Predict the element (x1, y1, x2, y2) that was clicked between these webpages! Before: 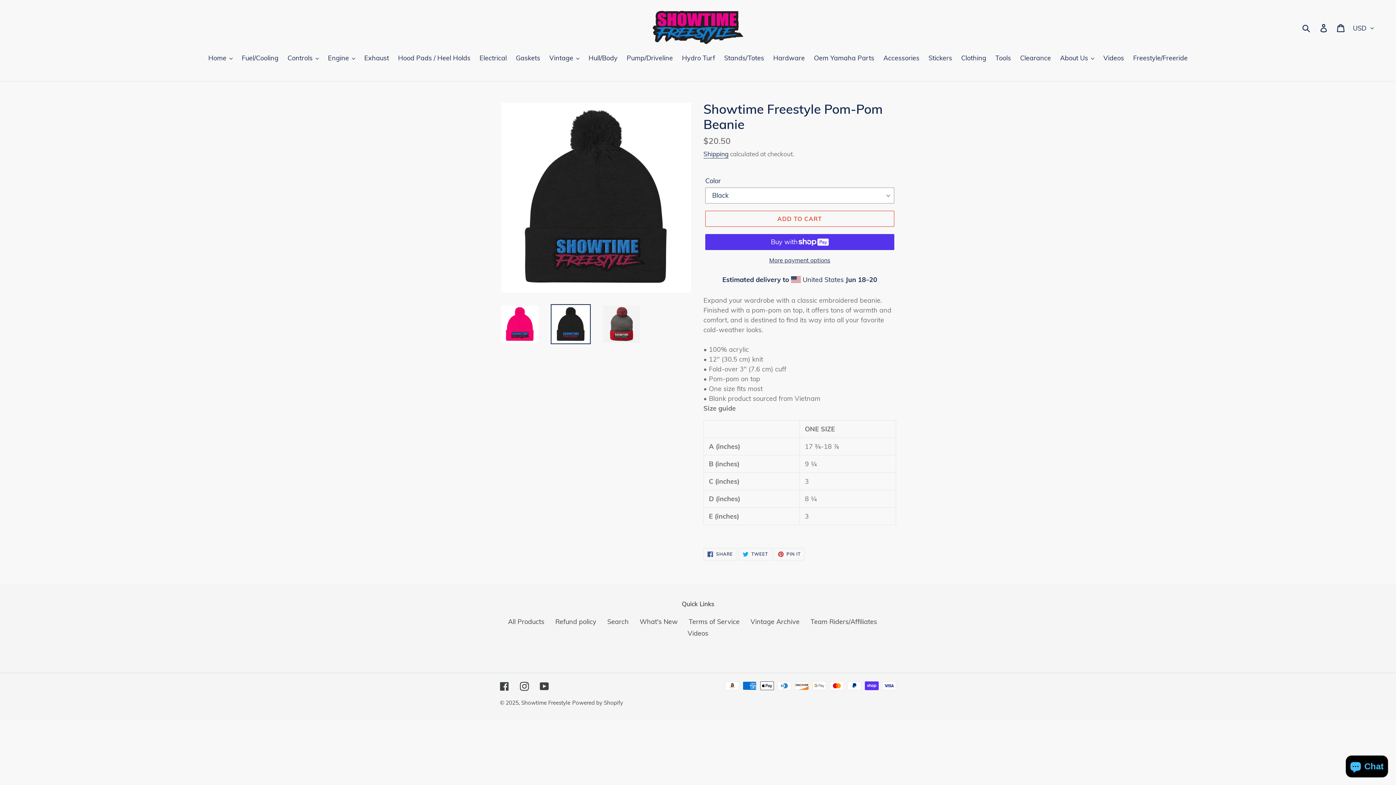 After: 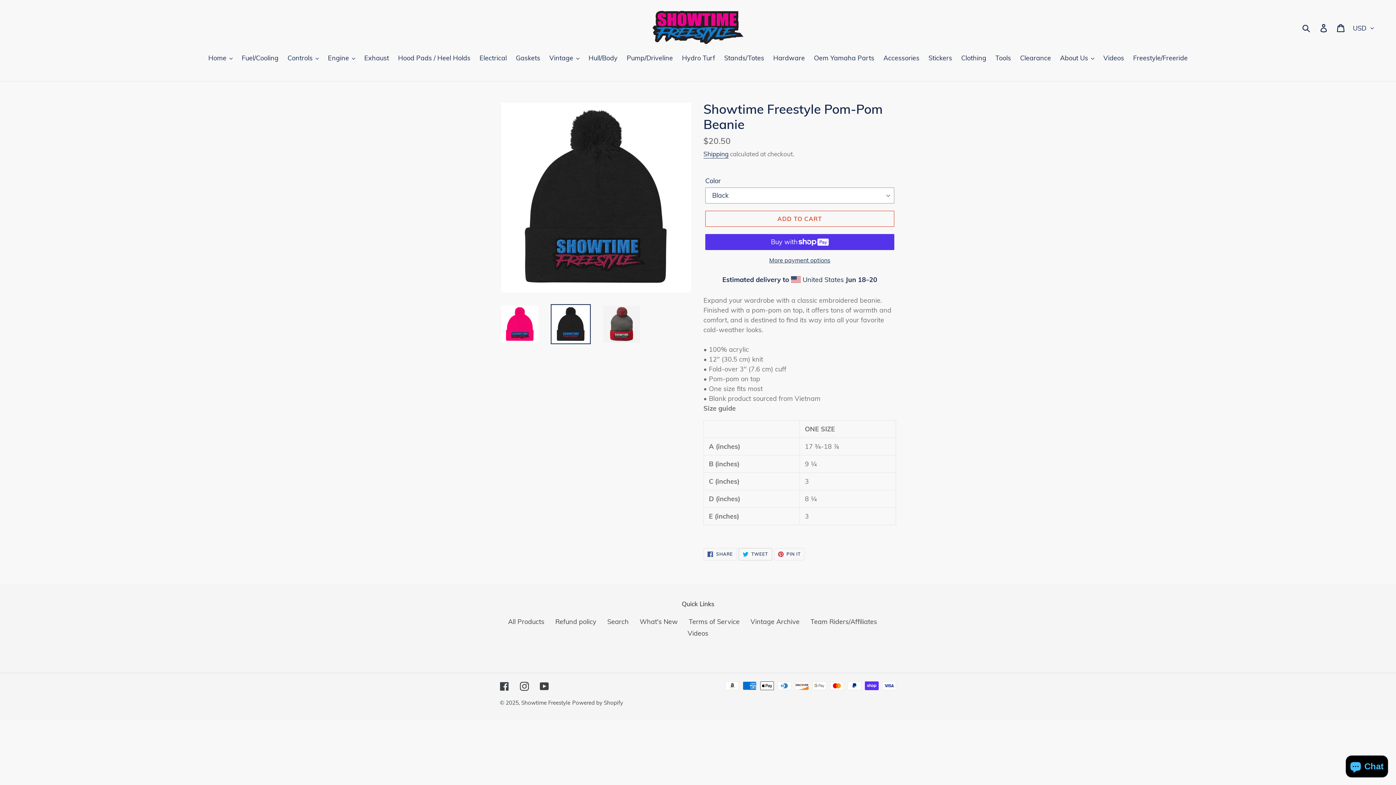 Action: label:  TWEET
TWEET ON TWITTER bbox: (738, 548, 772, 560)